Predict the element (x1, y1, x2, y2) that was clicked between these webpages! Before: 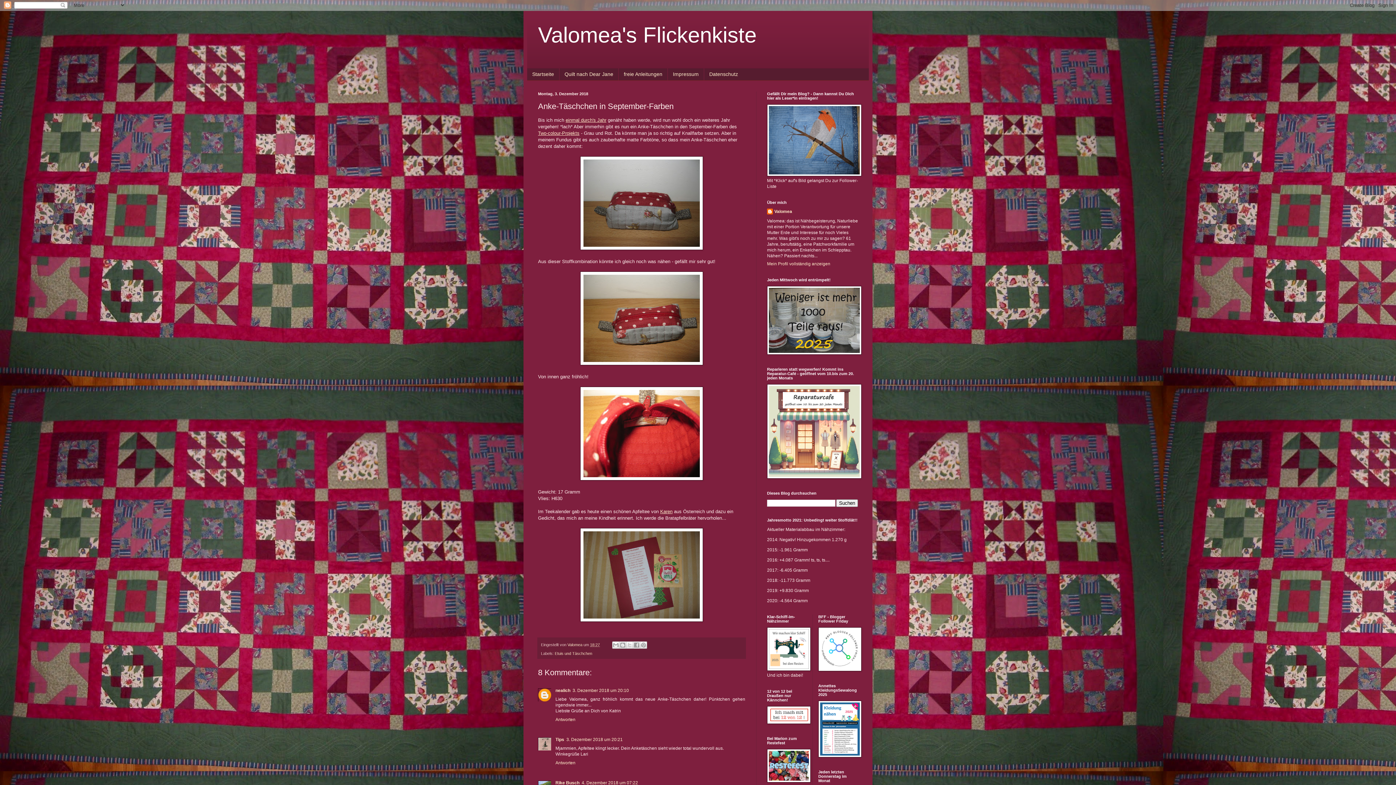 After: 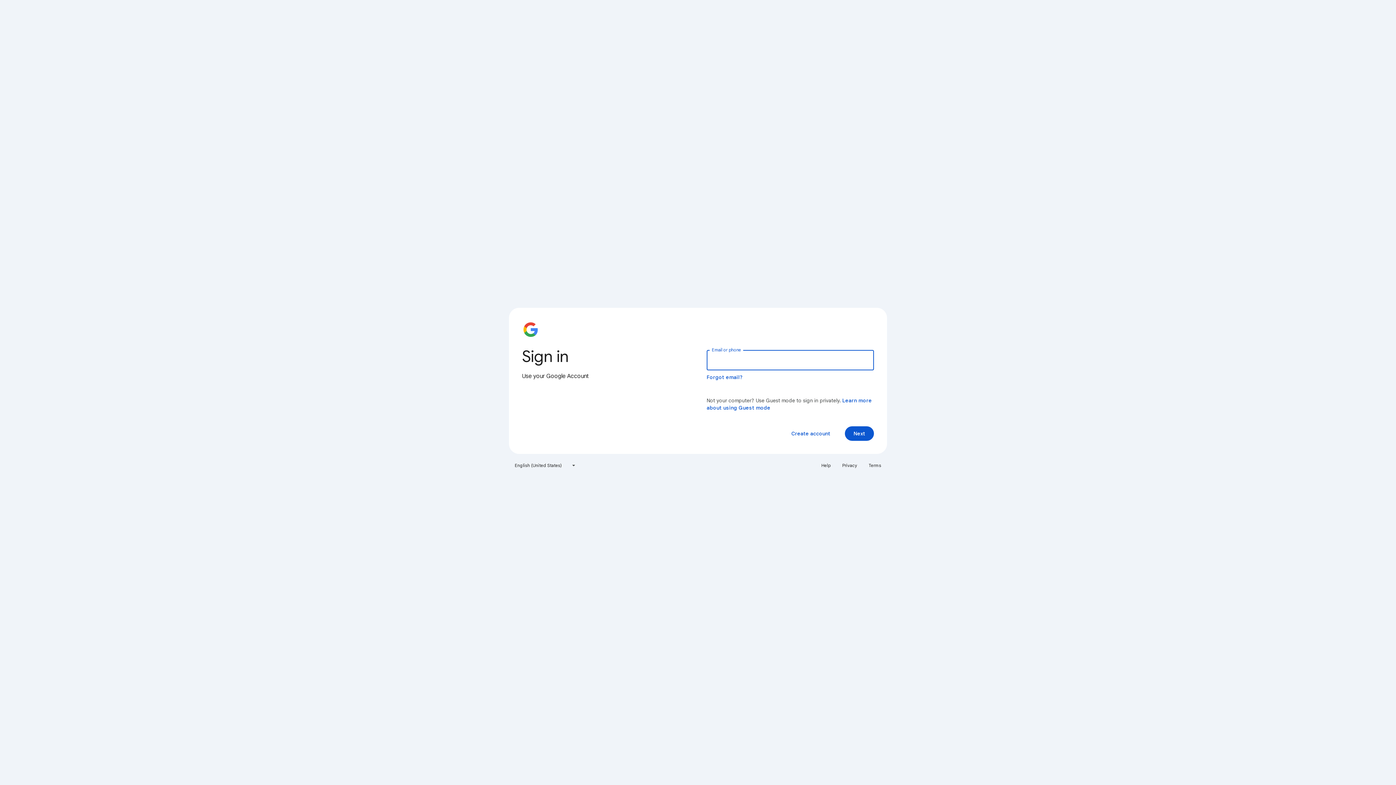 Action: bbox: (767, 172, 861, 177)